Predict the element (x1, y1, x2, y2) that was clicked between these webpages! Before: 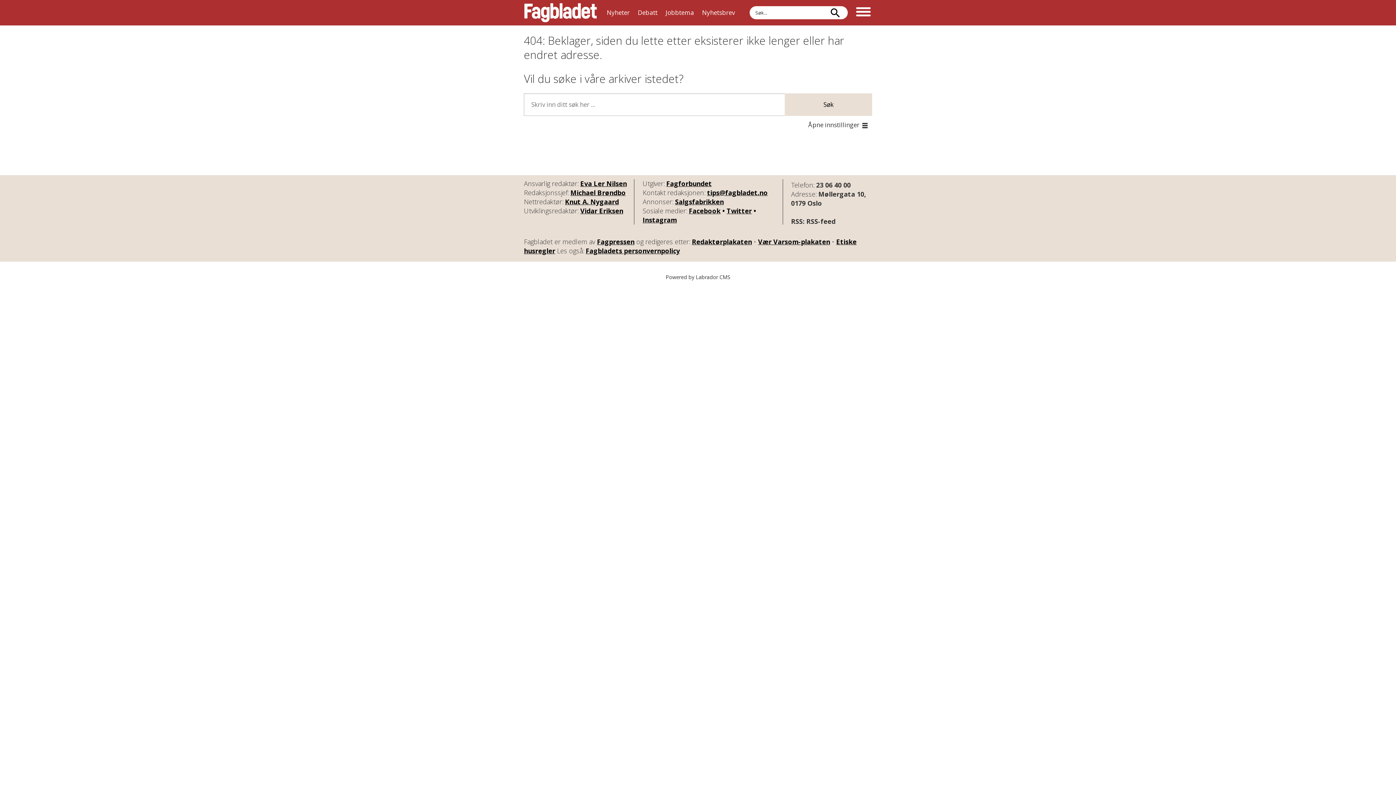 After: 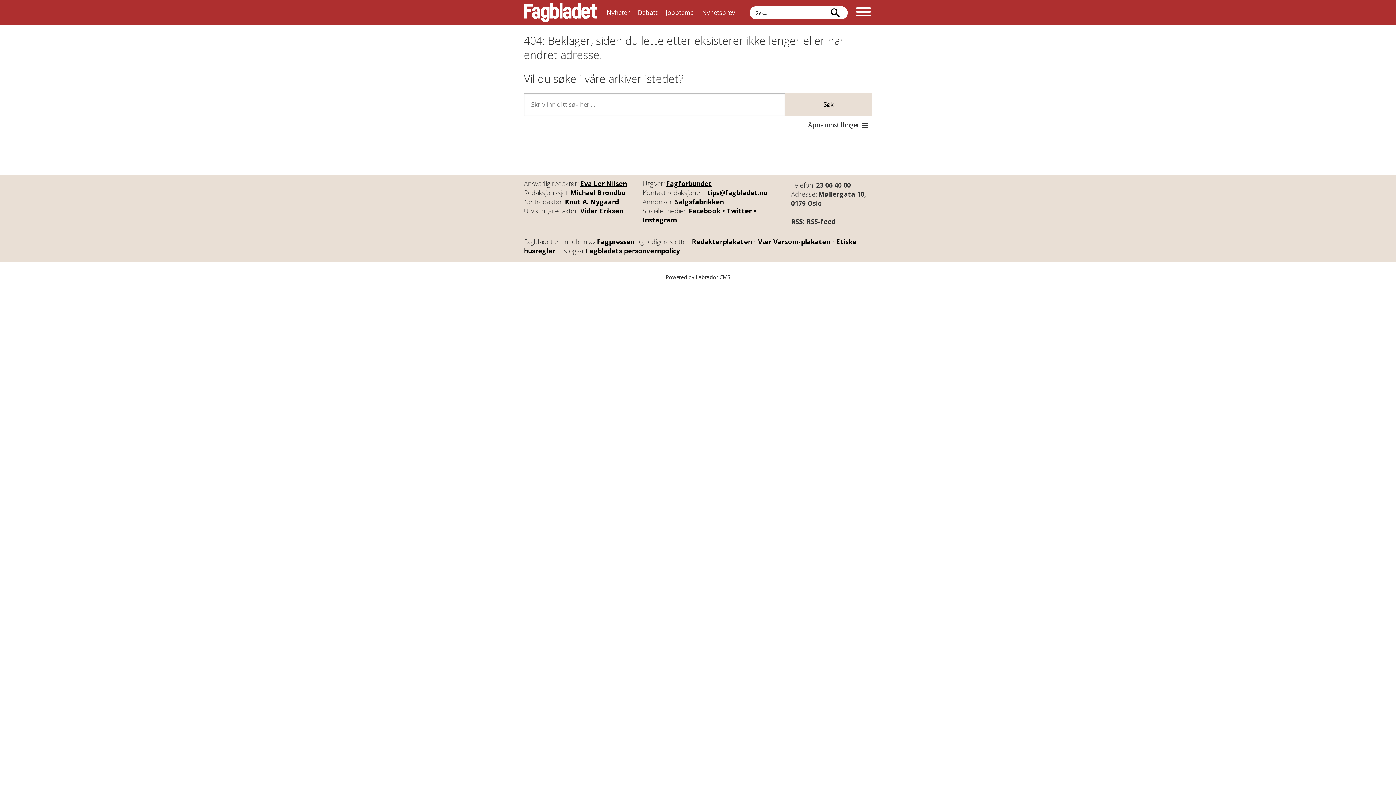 Action: bbox: (675, 197, 723, 206) label: Salgsfabrikken